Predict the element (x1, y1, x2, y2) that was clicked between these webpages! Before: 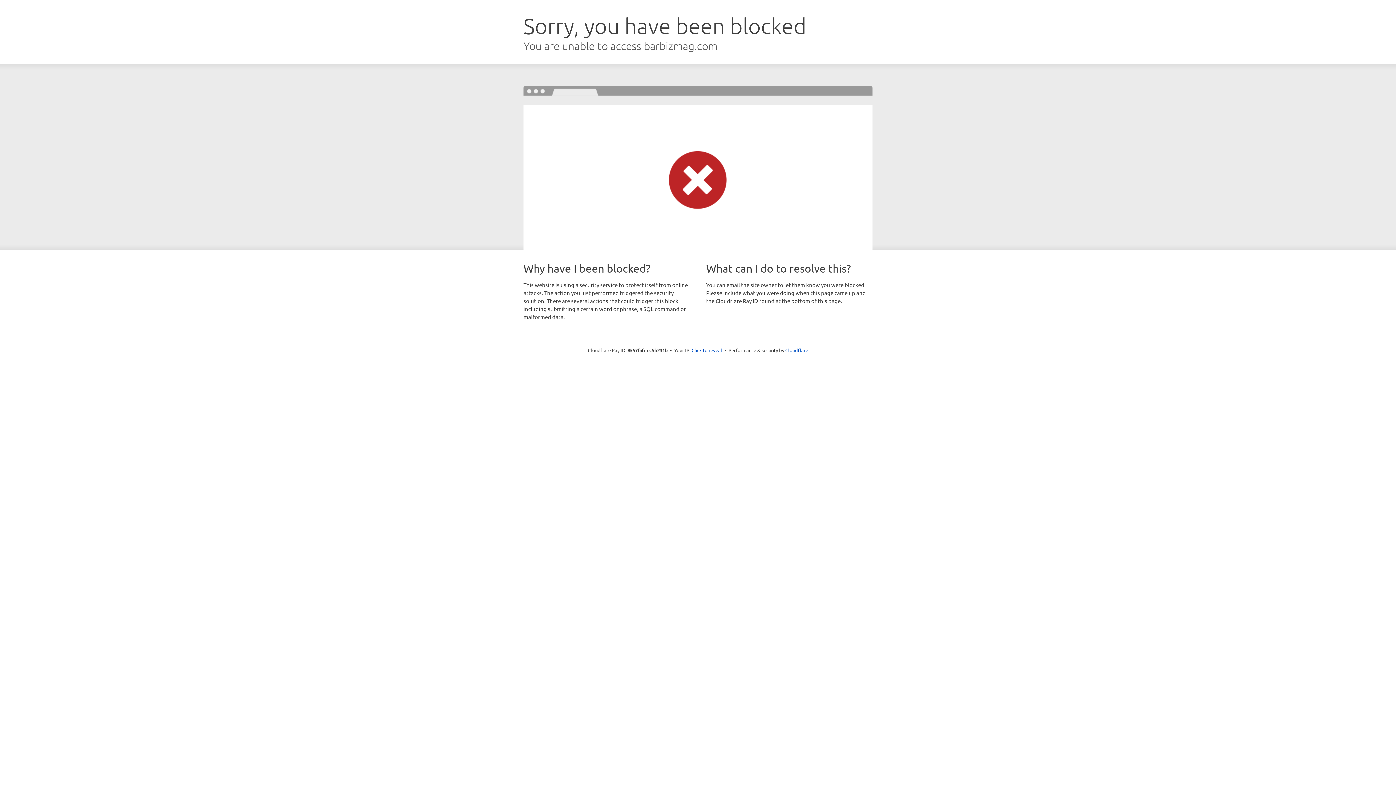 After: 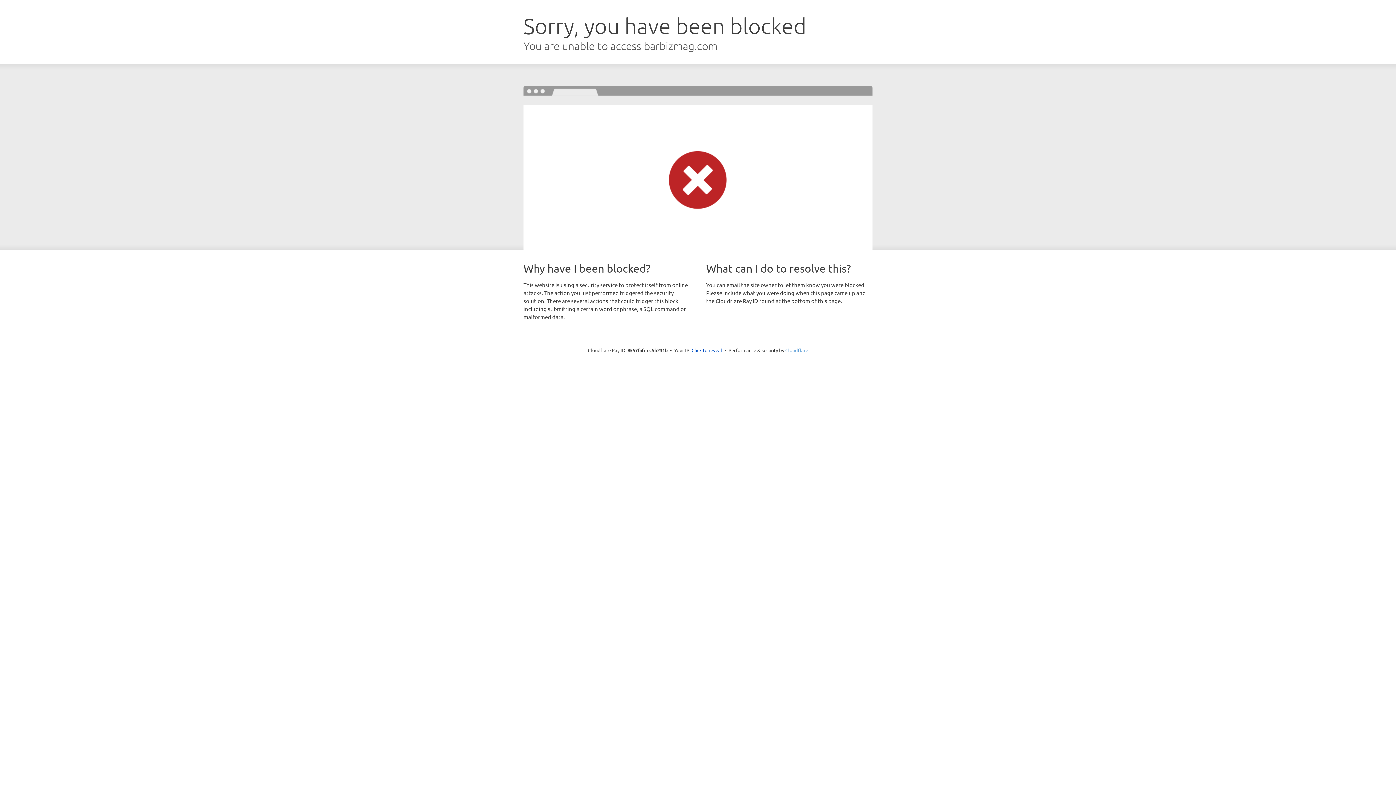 Action: label: Cloudflare bbox: (785, 347, 808, 353)